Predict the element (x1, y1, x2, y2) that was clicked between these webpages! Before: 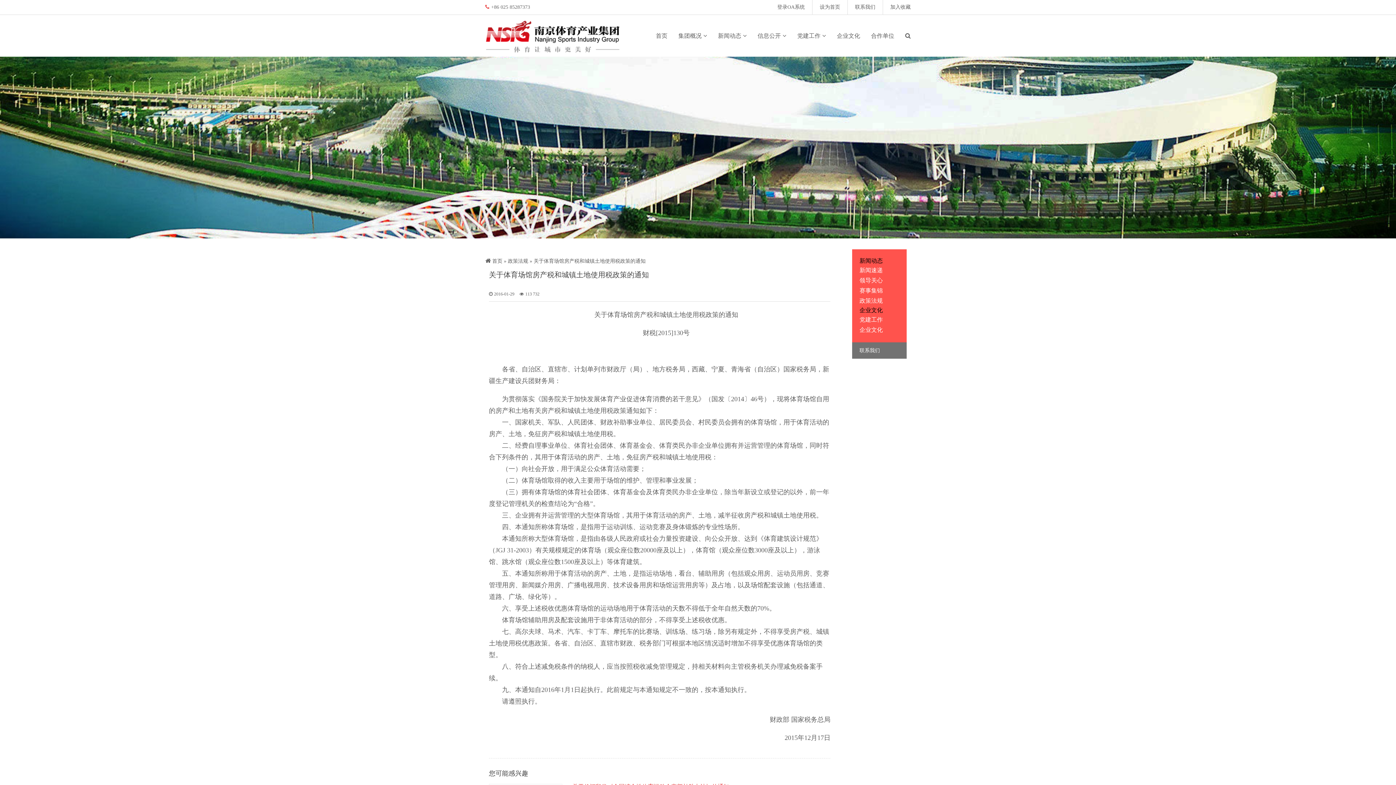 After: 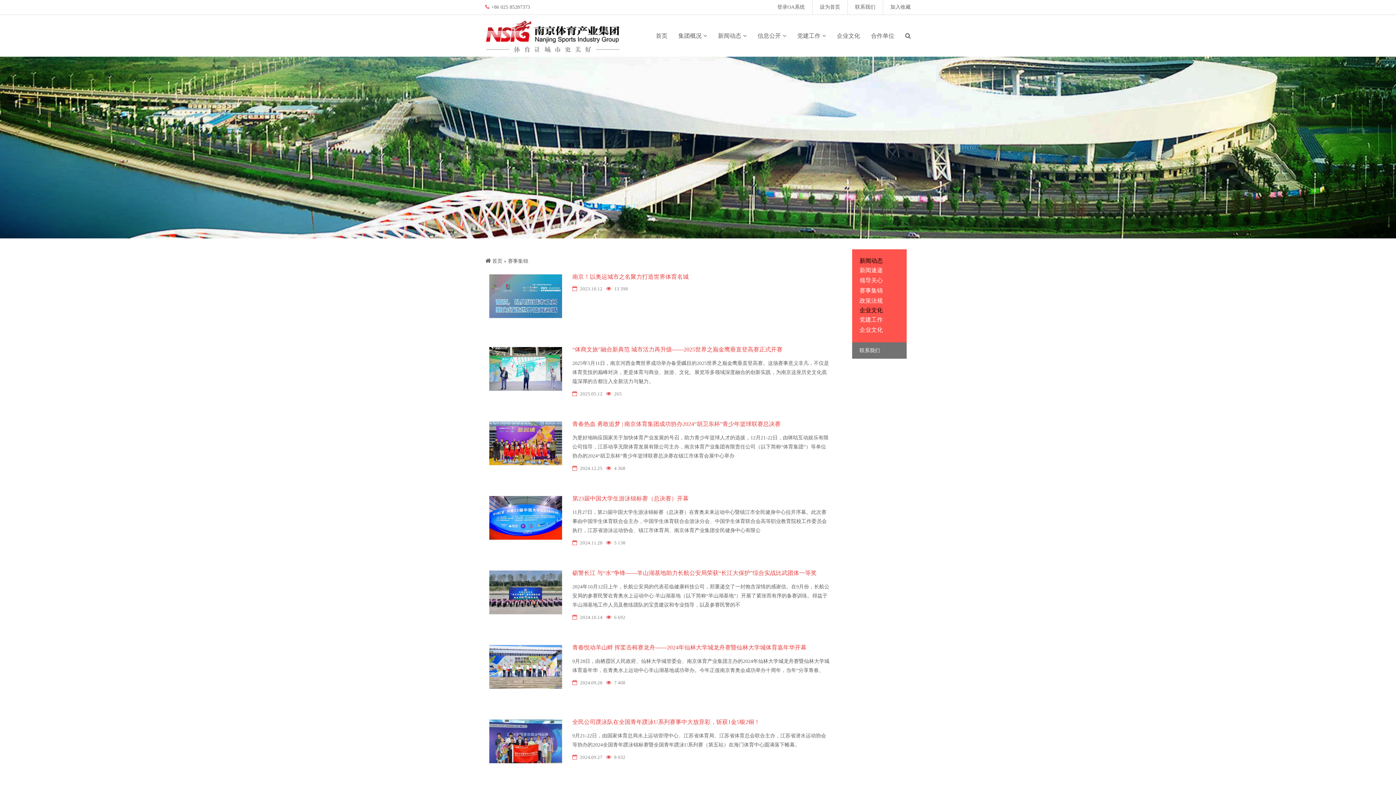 Action: label: 赛事集锦 bbox: (859, 287, 883, 293)